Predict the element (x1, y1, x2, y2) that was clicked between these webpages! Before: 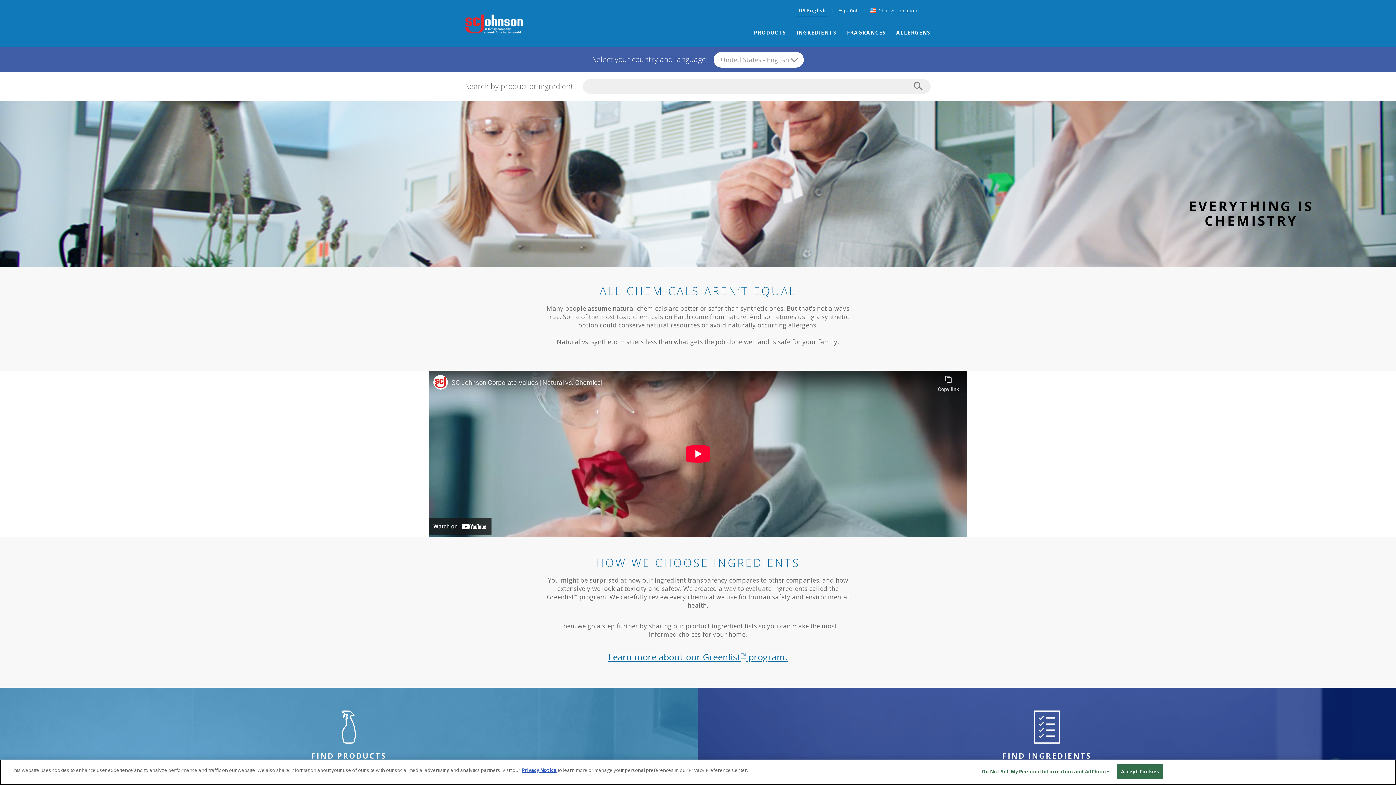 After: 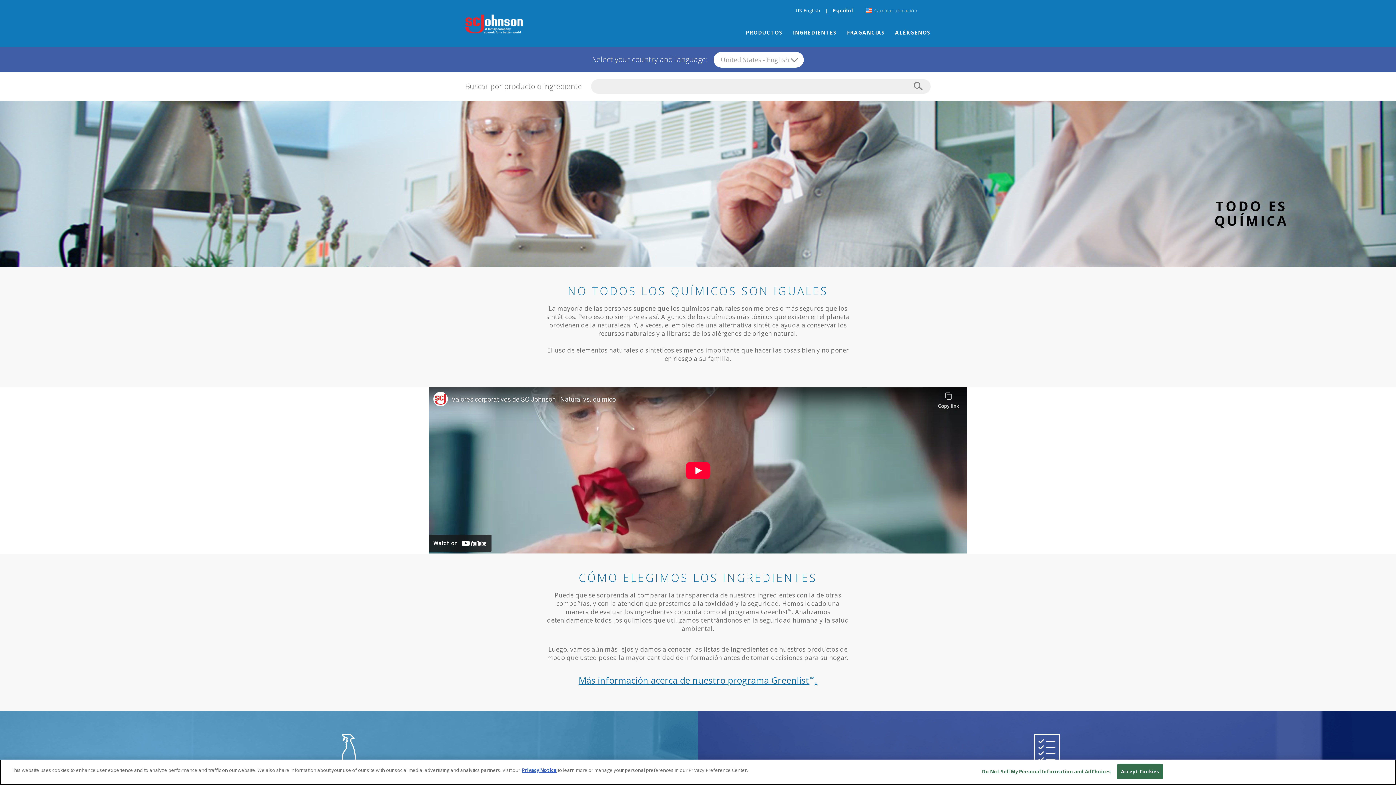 Action: bbox: (836, 5, 859, 16) label: Español